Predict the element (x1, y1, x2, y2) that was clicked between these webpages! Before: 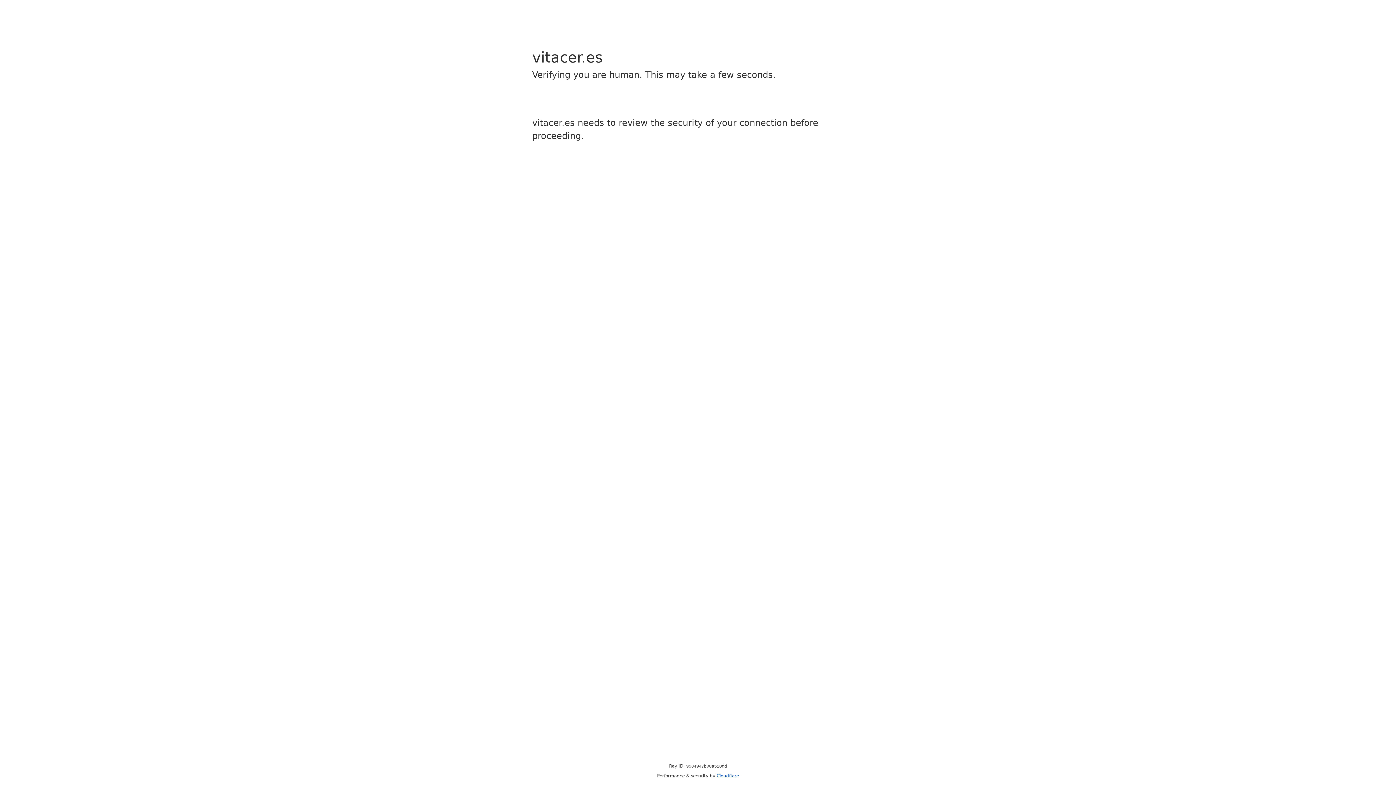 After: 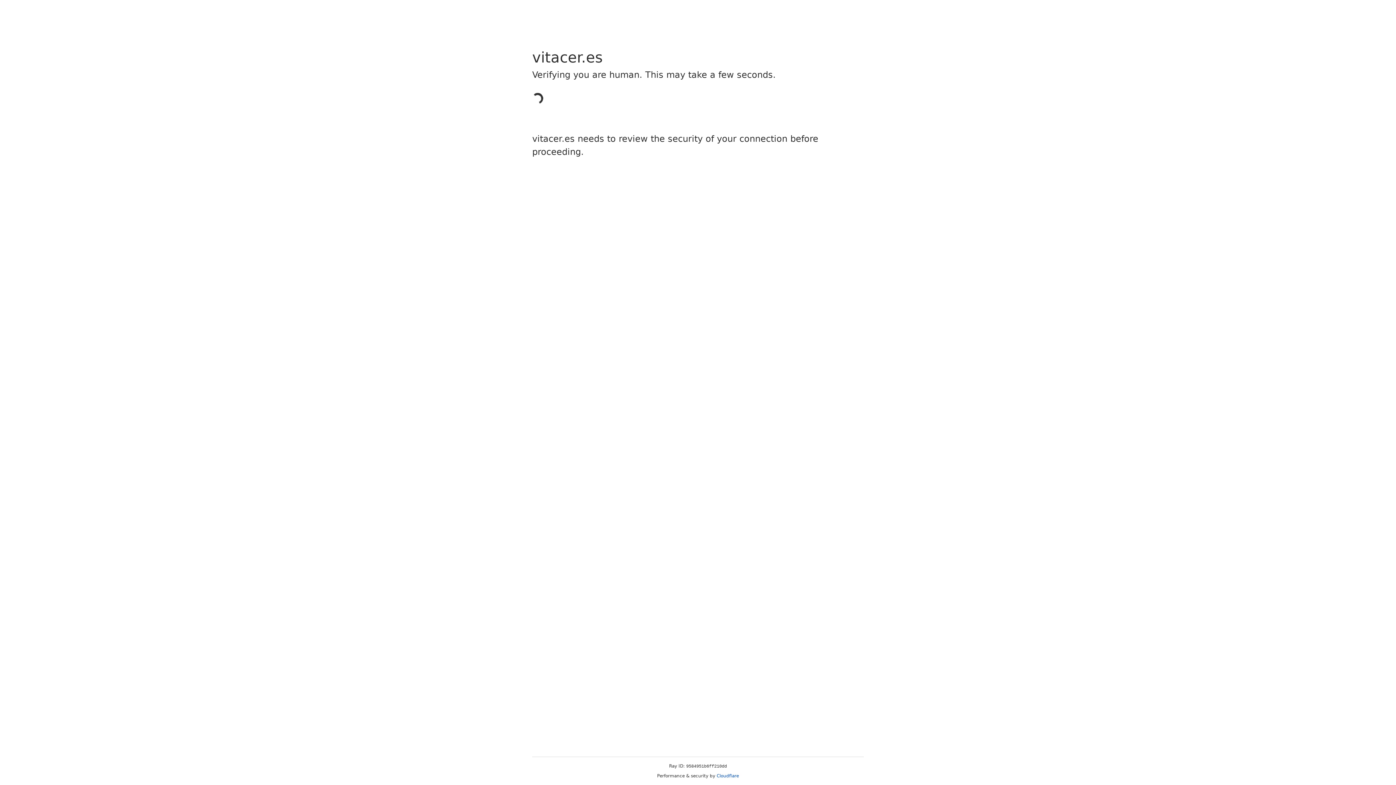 Action: label: Cloudflare bbox: (716, 773, 739, 778)